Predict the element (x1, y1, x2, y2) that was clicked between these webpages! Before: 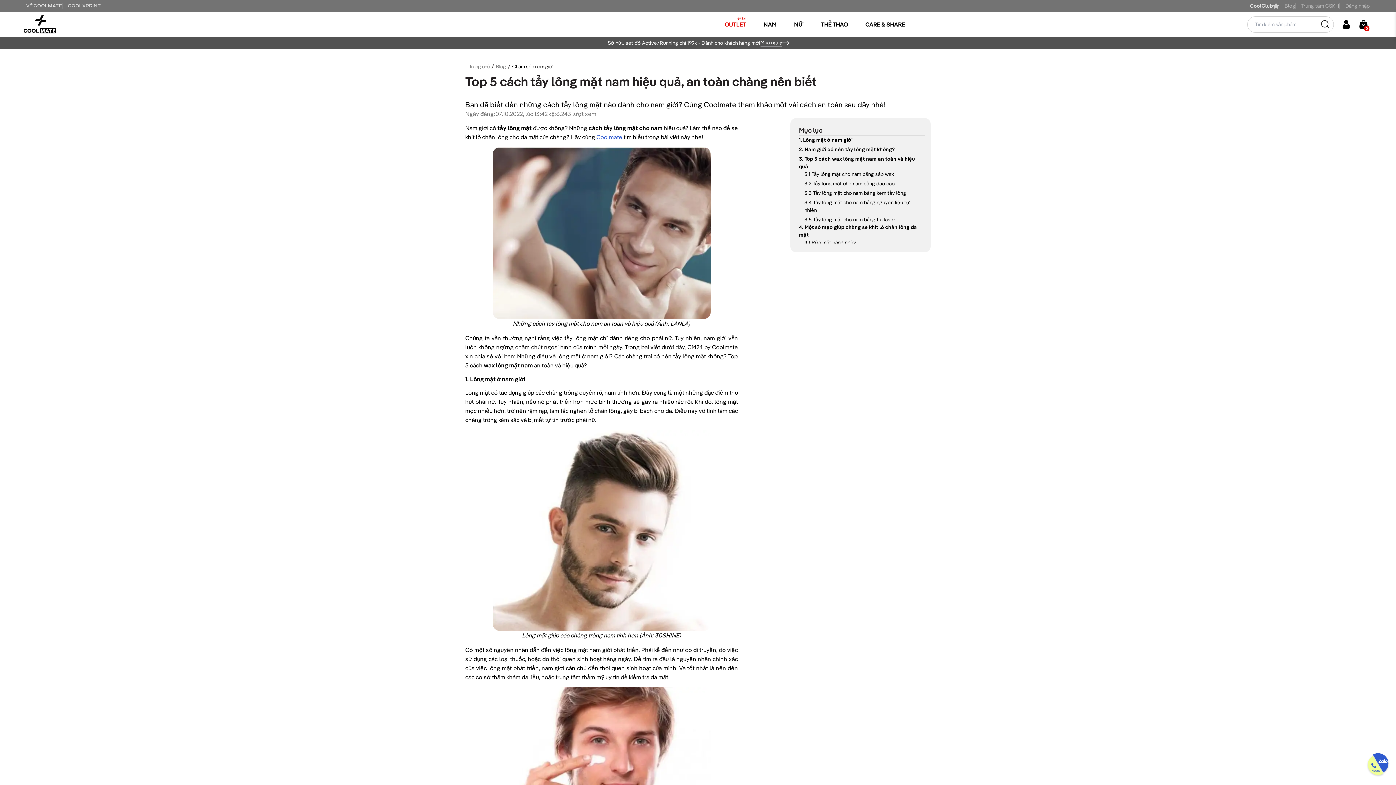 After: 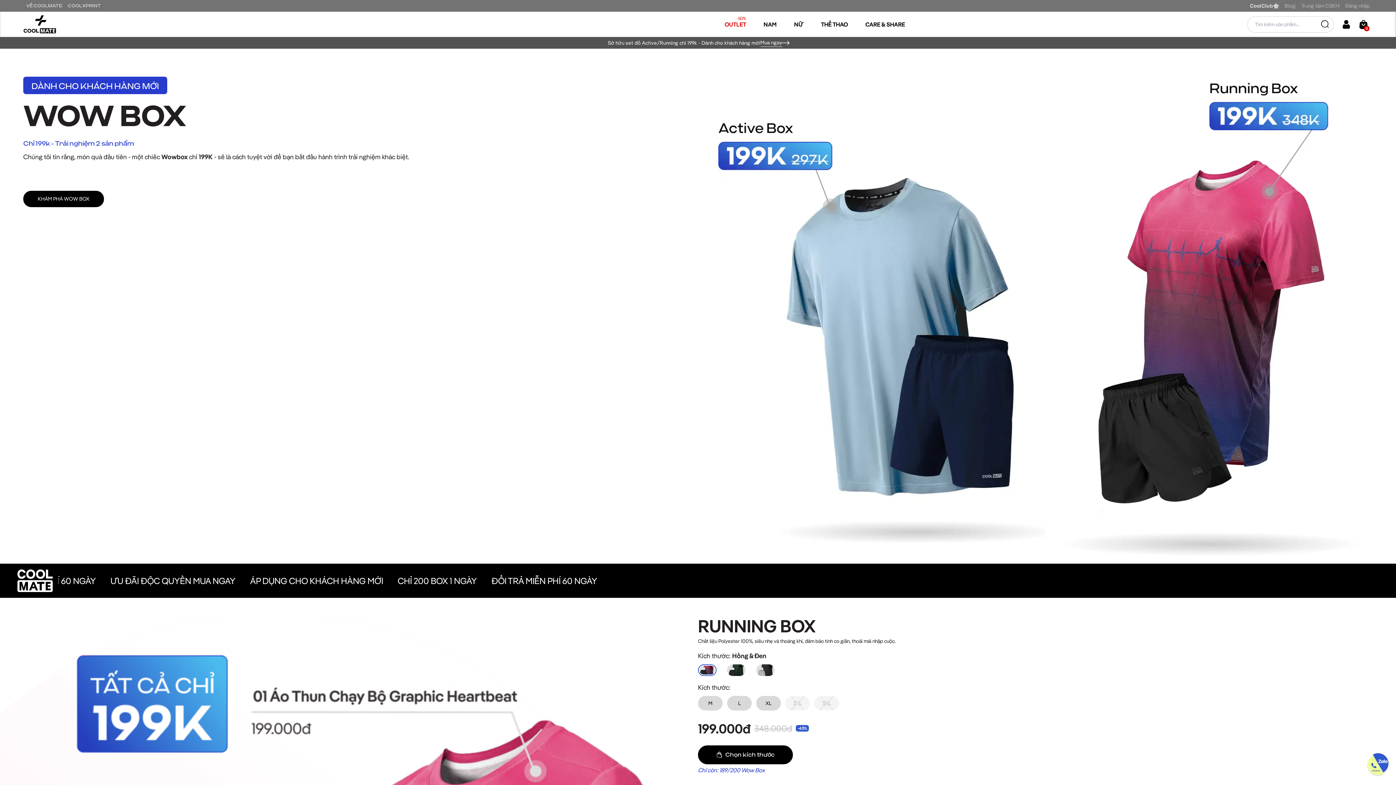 Action: bbox: (608, 38, 788, 46) label: Sở hữu set đồ Active/Running chỉ 199k - Dành cho khách hàng mới
Mua ngay